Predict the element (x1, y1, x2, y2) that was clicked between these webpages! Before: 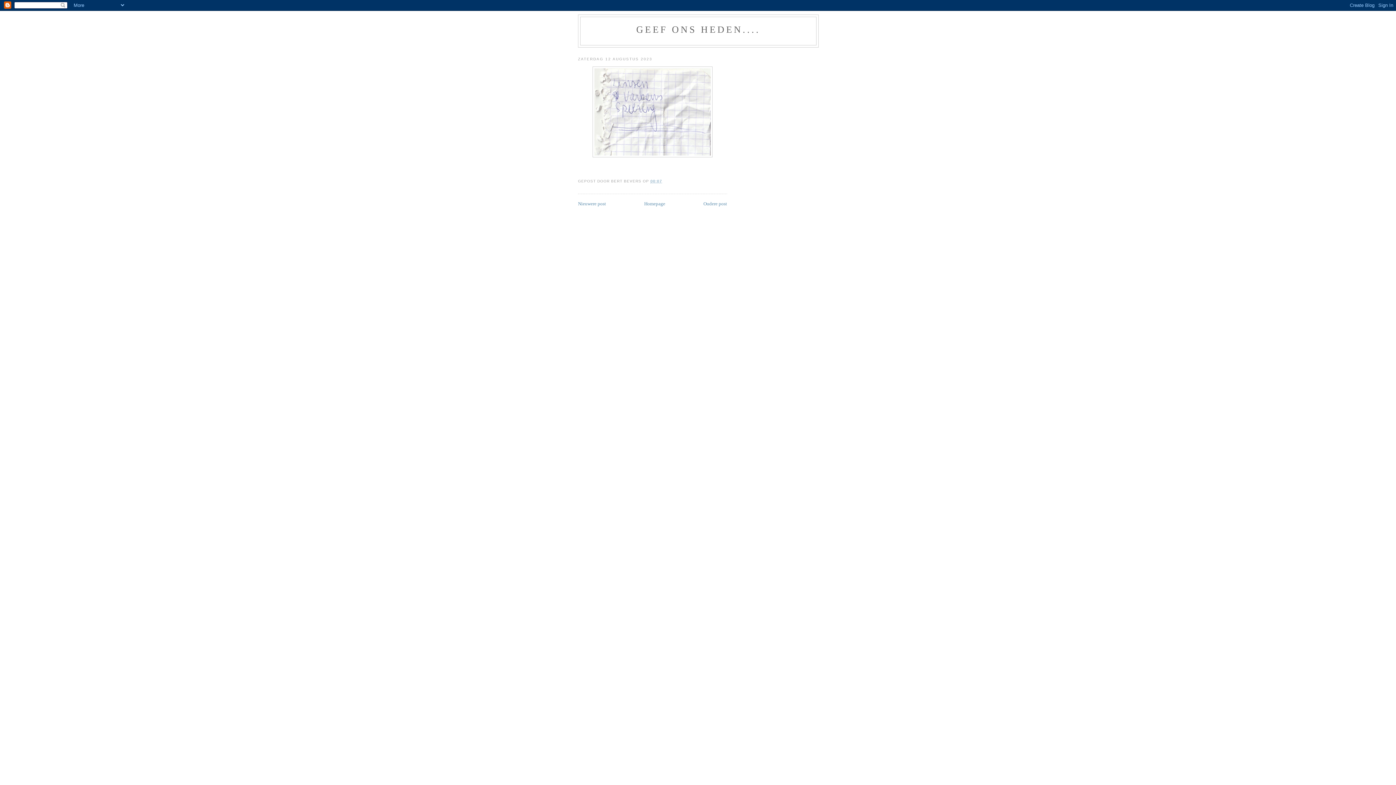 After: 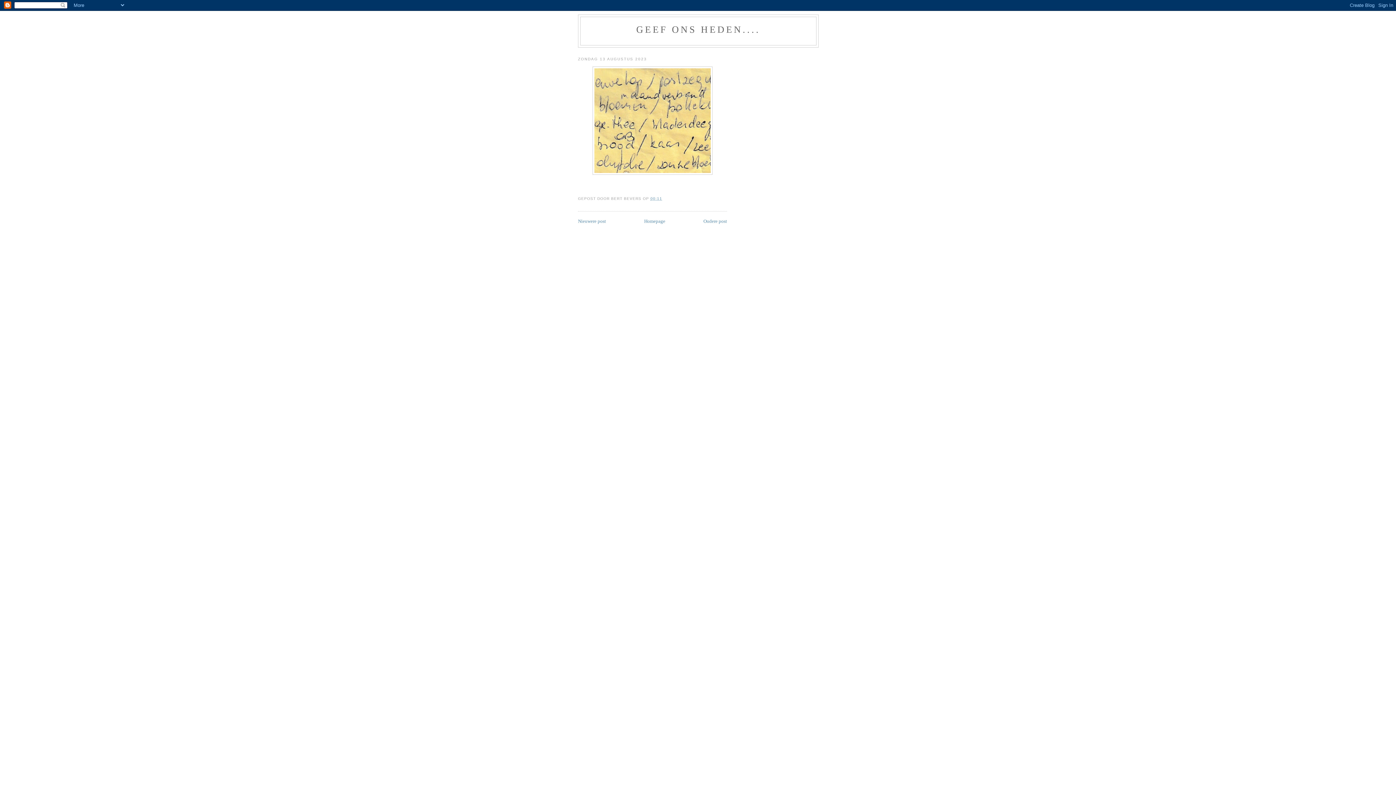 Action: bbox: (578, 201, 606, 206) label: Nieuwere post